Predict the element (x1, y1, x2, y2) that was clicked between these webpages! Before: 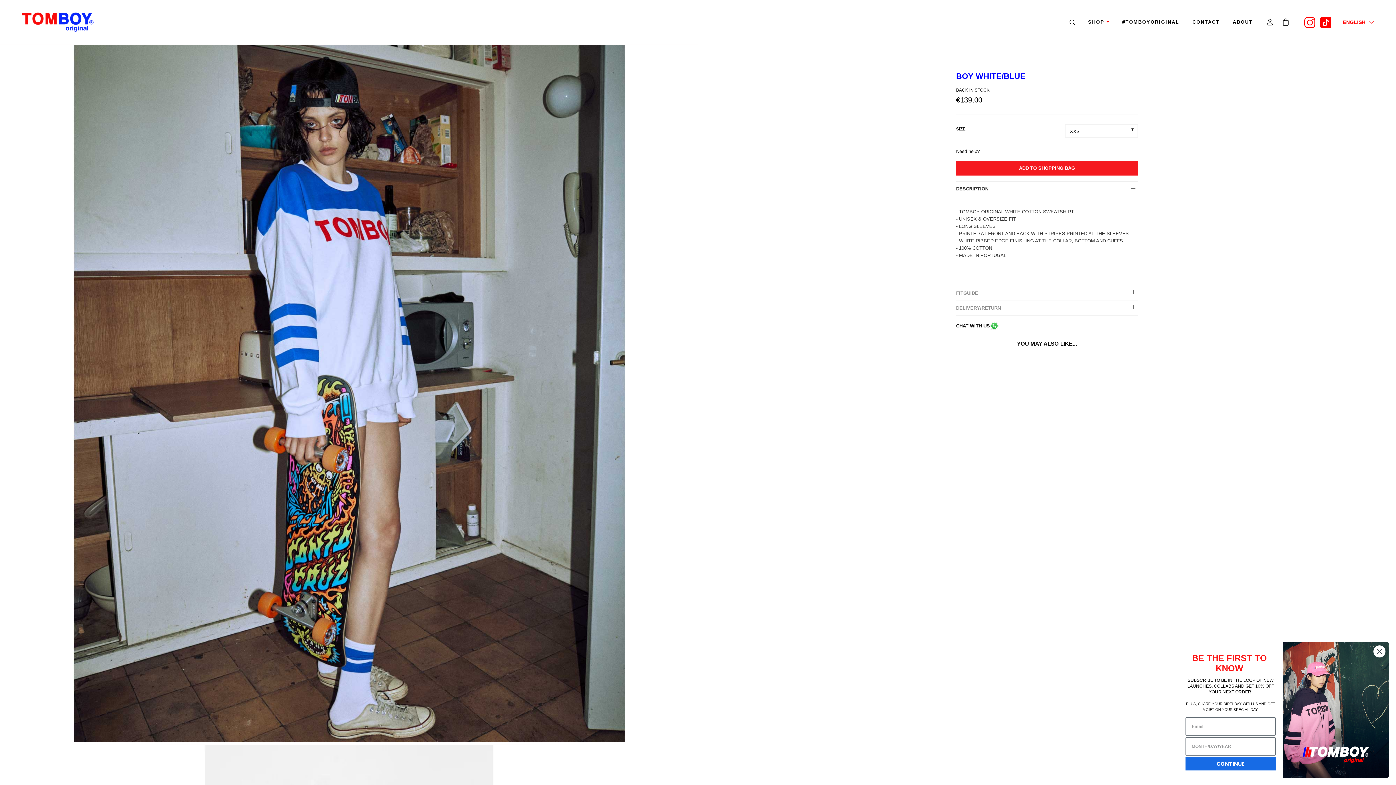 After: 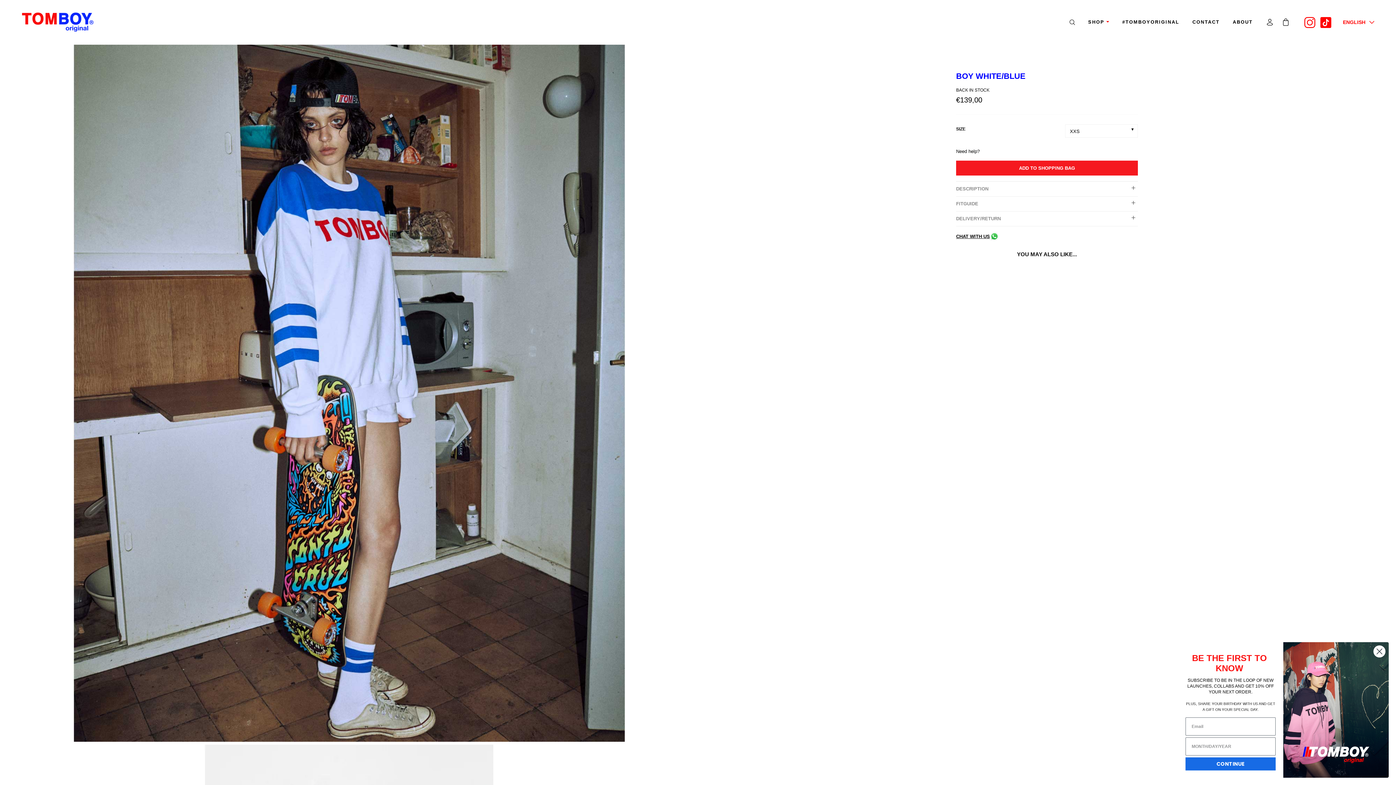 Action: bbox: (956, 186, 988, 191) label: DESCRIPTION